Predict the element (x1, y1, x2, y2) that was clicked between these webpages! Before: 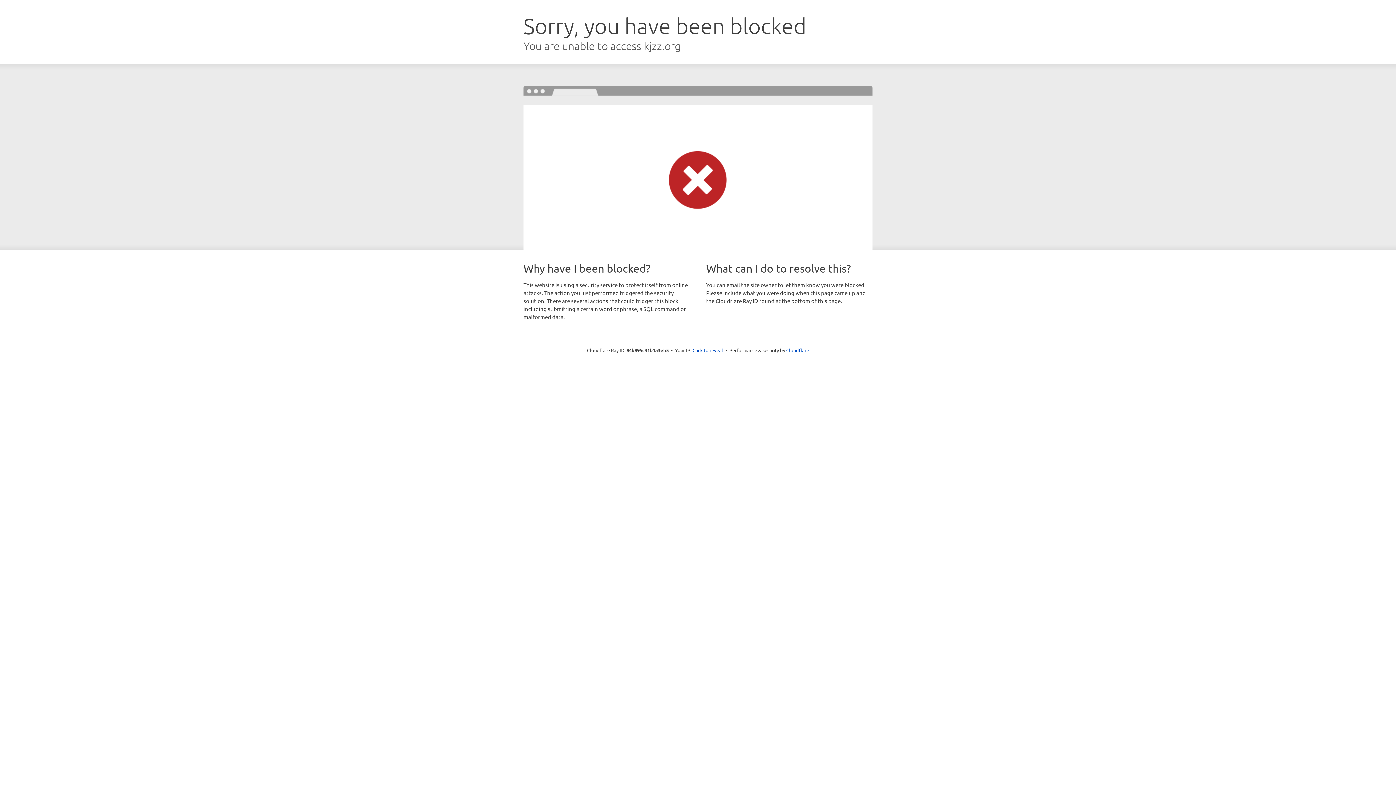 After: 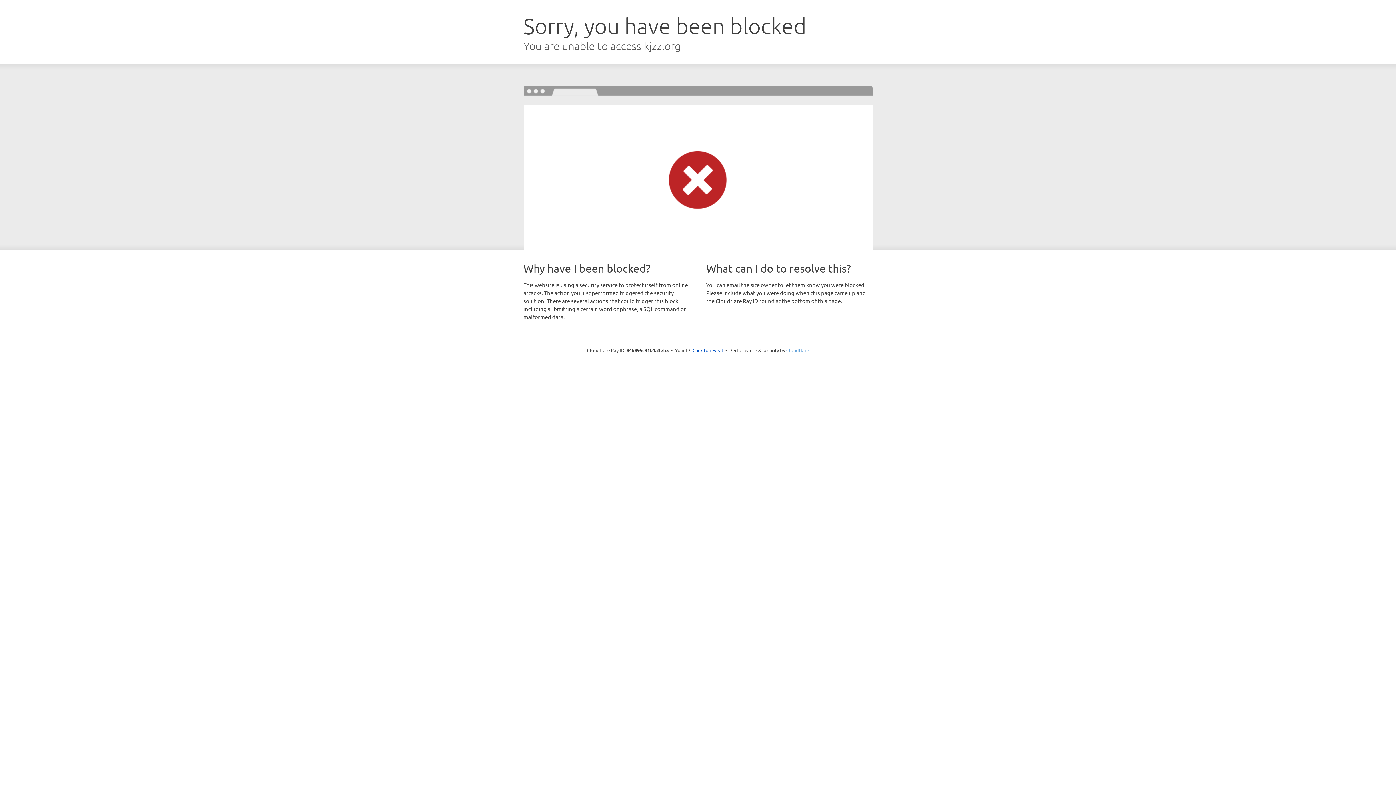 Action: bbox: (786, 347, 809, 353) label: Cloudflare